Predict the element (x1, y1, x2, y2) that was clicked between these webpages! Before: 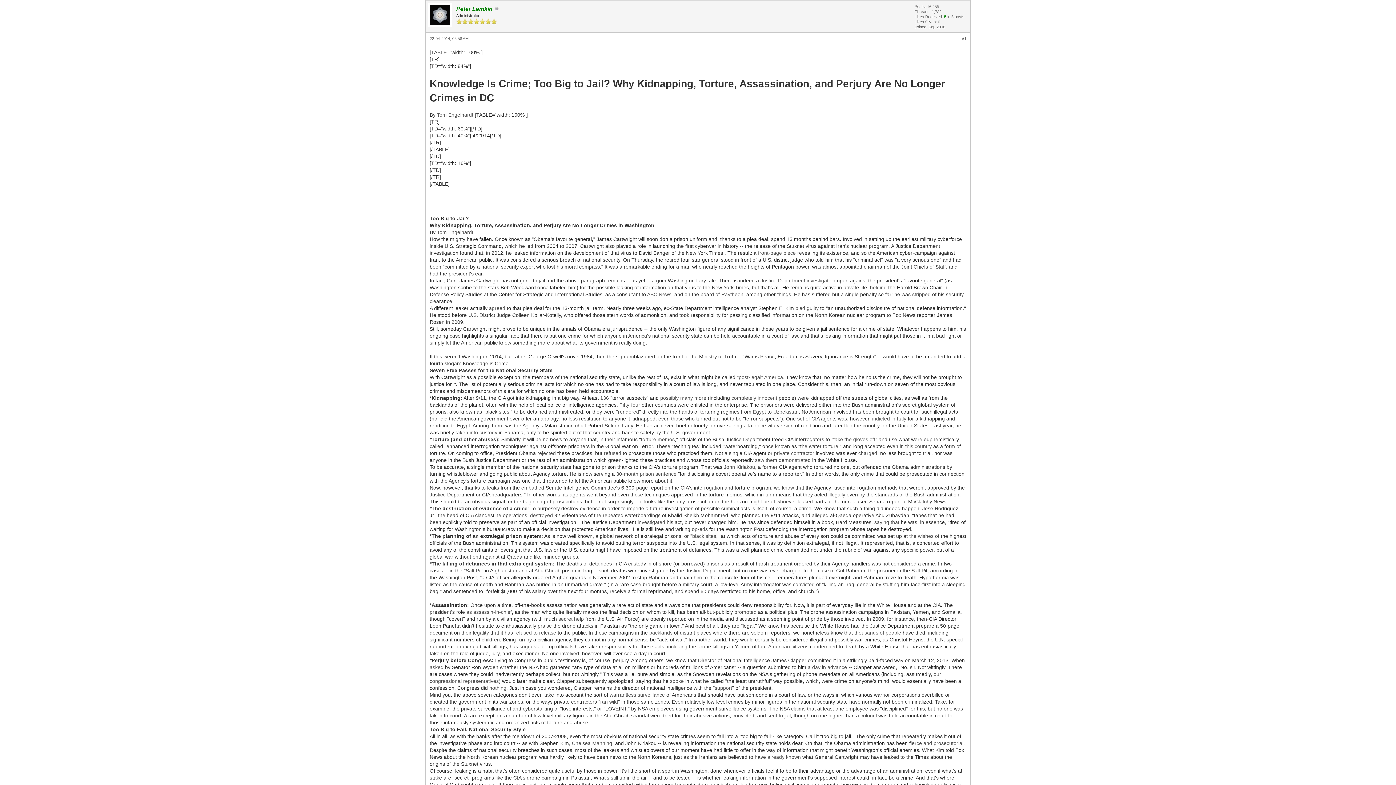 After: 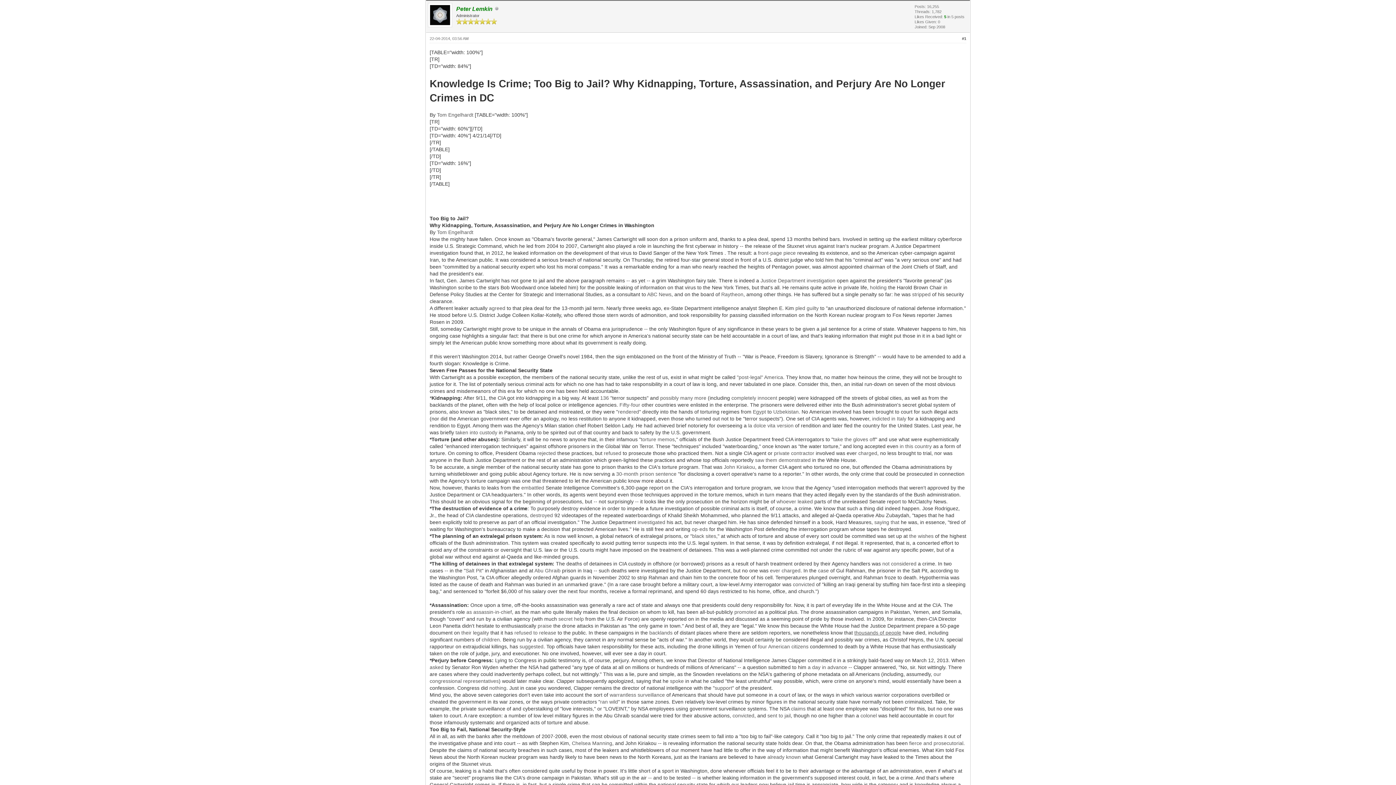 Action: bbox: (854, 630, 901, 636) label: thousands of people